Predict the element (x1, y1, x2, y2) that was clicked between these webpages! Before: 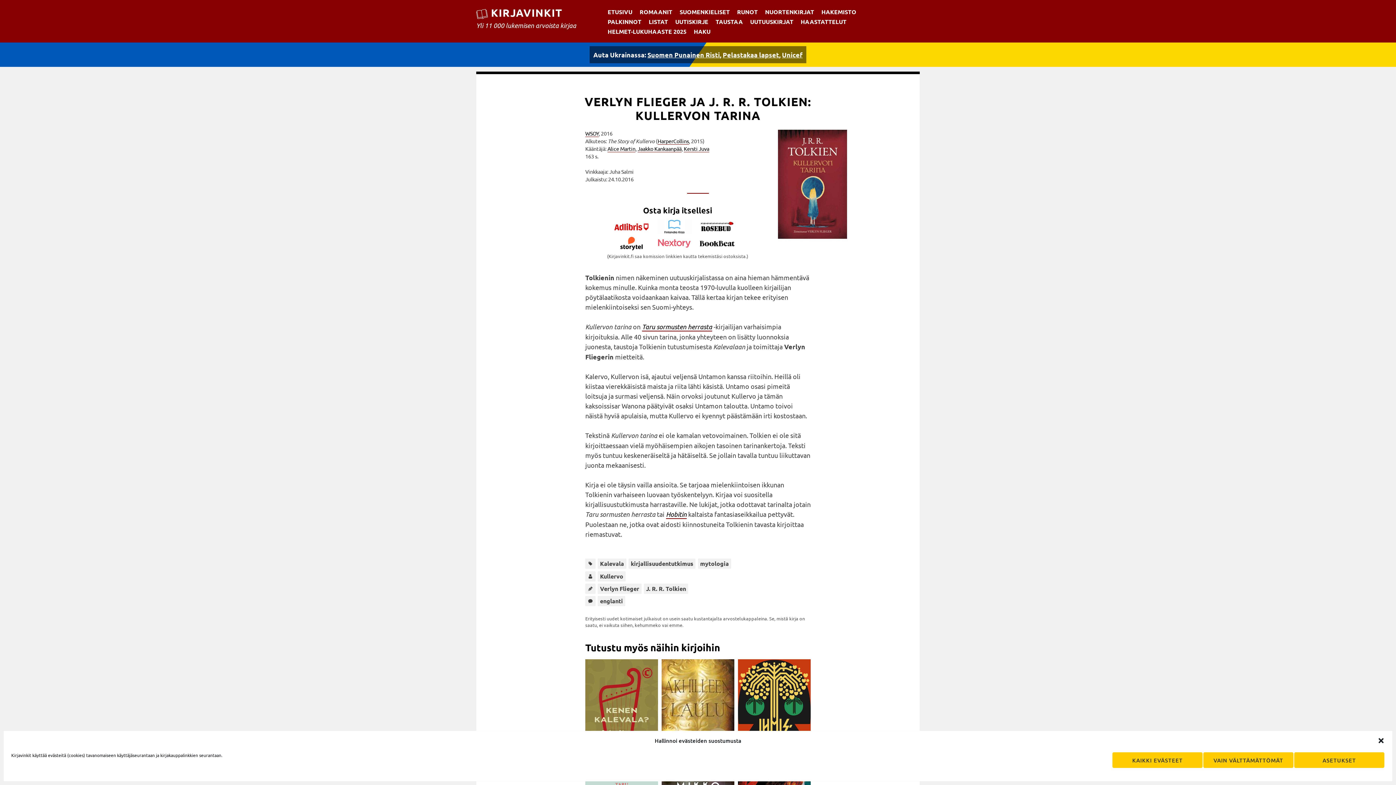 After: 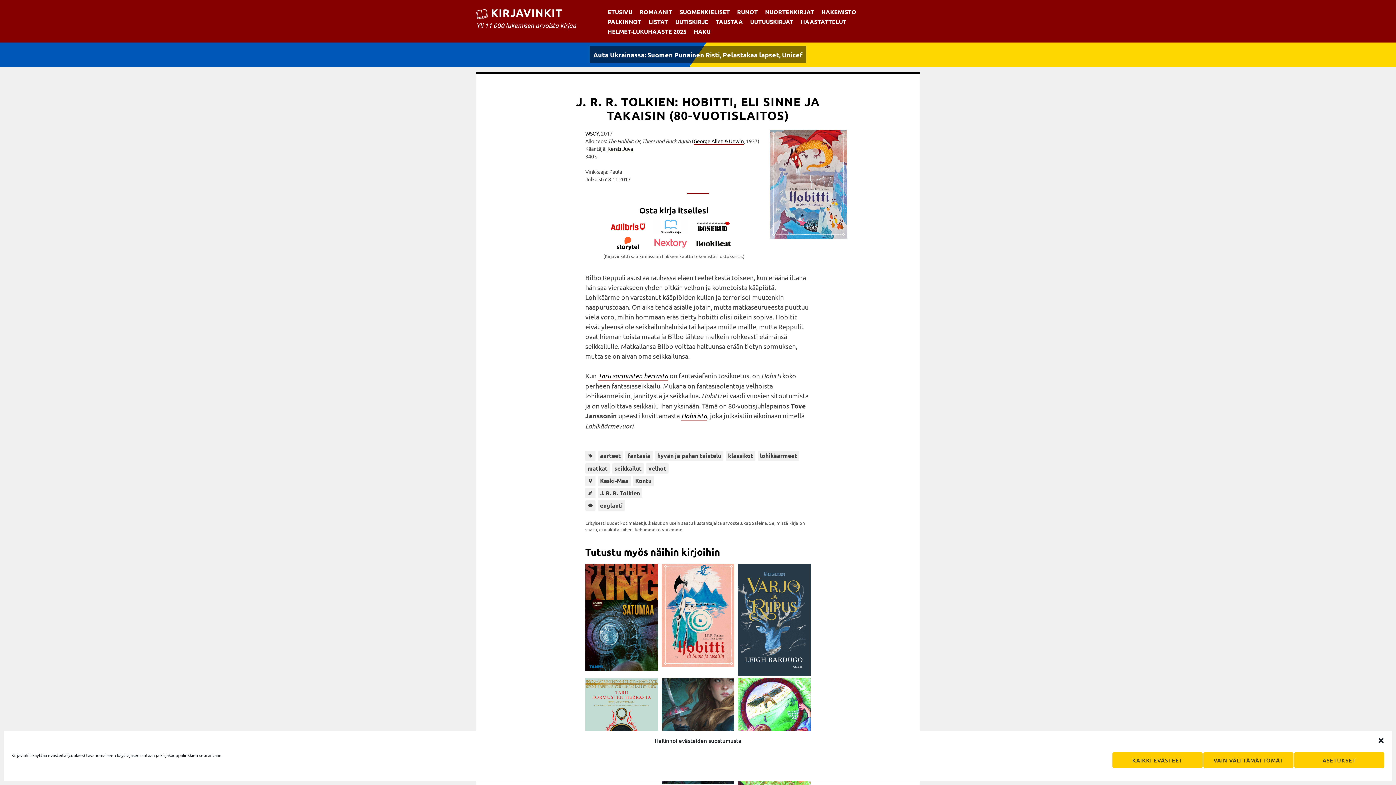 Action: bbox: (666, 510, 686, 519) label: Hobitin